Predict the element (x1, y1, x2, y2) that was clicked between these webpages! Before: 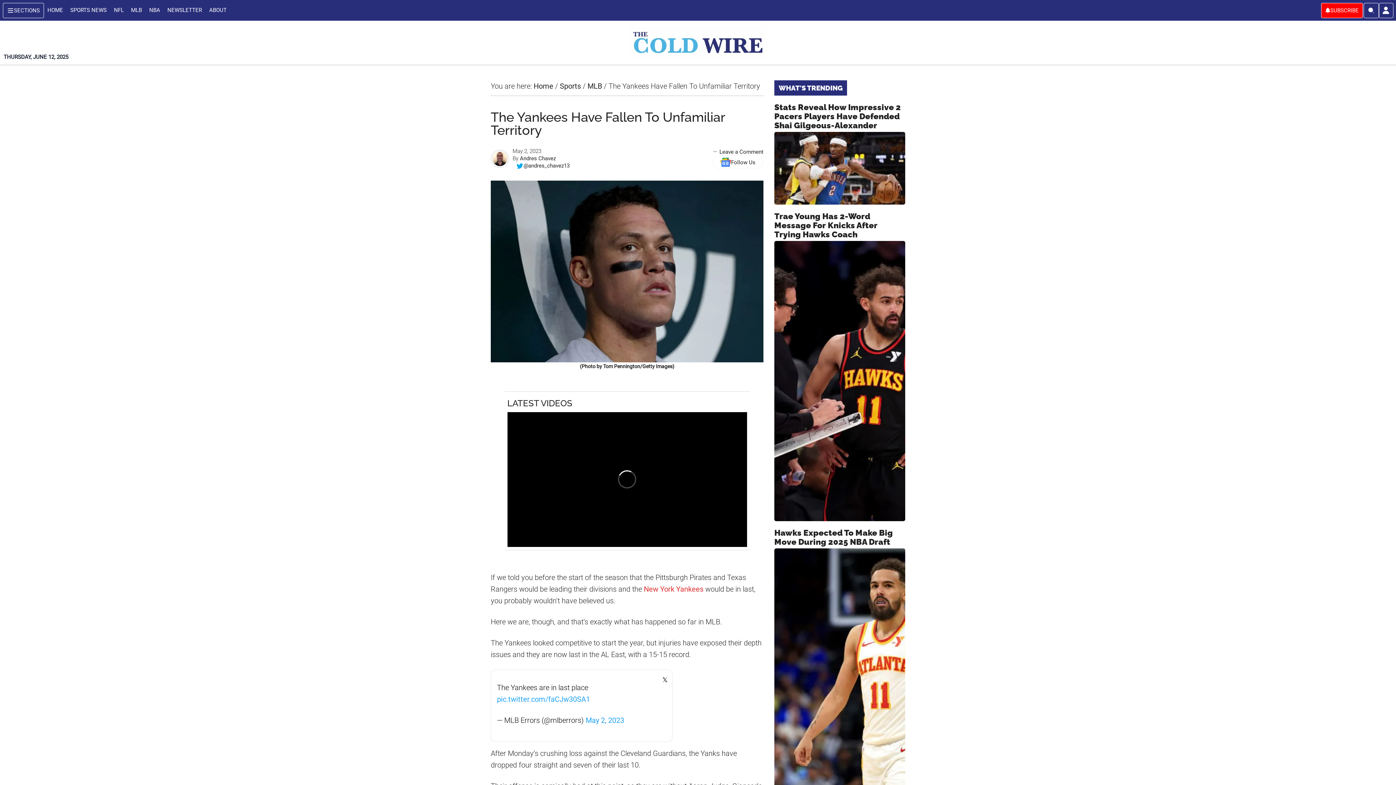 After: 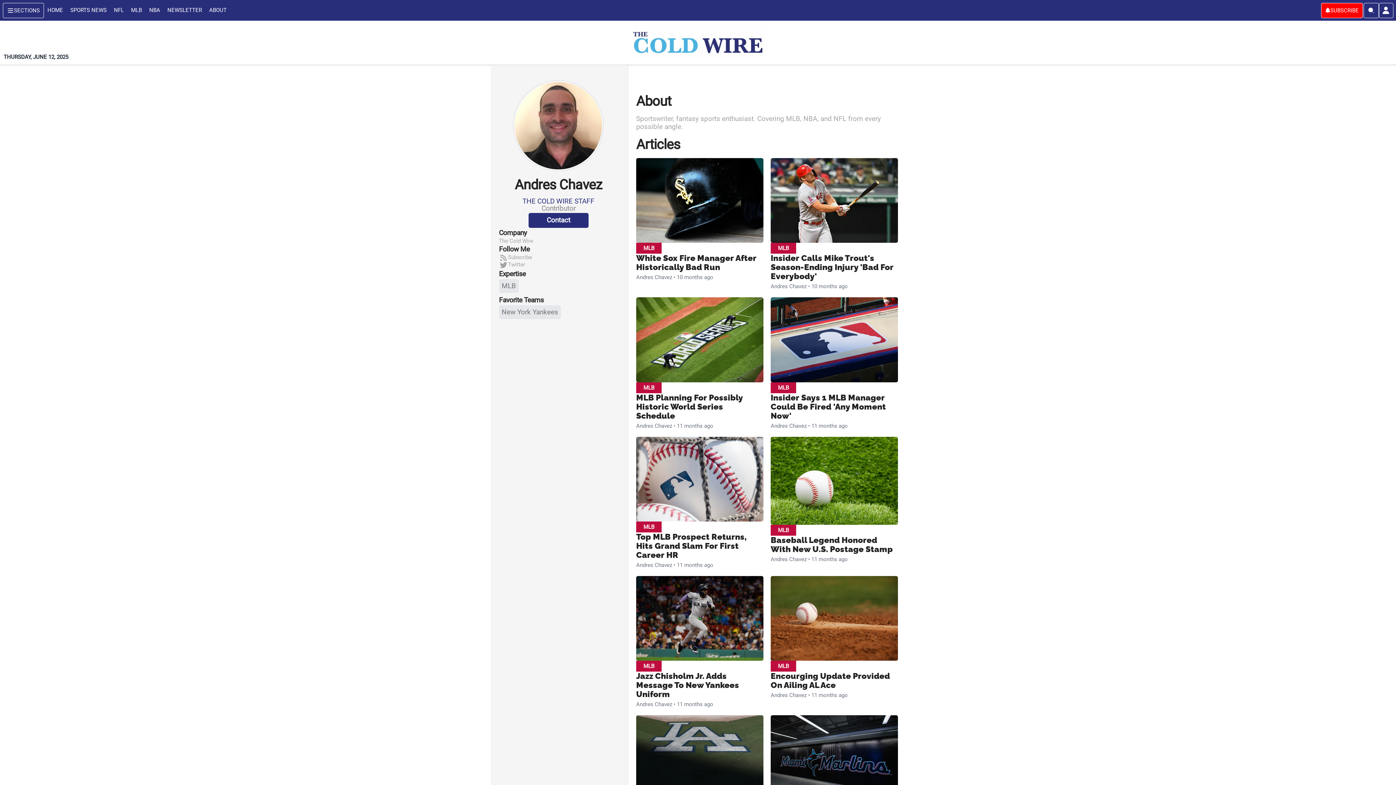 Action: bbox: (520, 155, 556, 161) label: Andres Chavez